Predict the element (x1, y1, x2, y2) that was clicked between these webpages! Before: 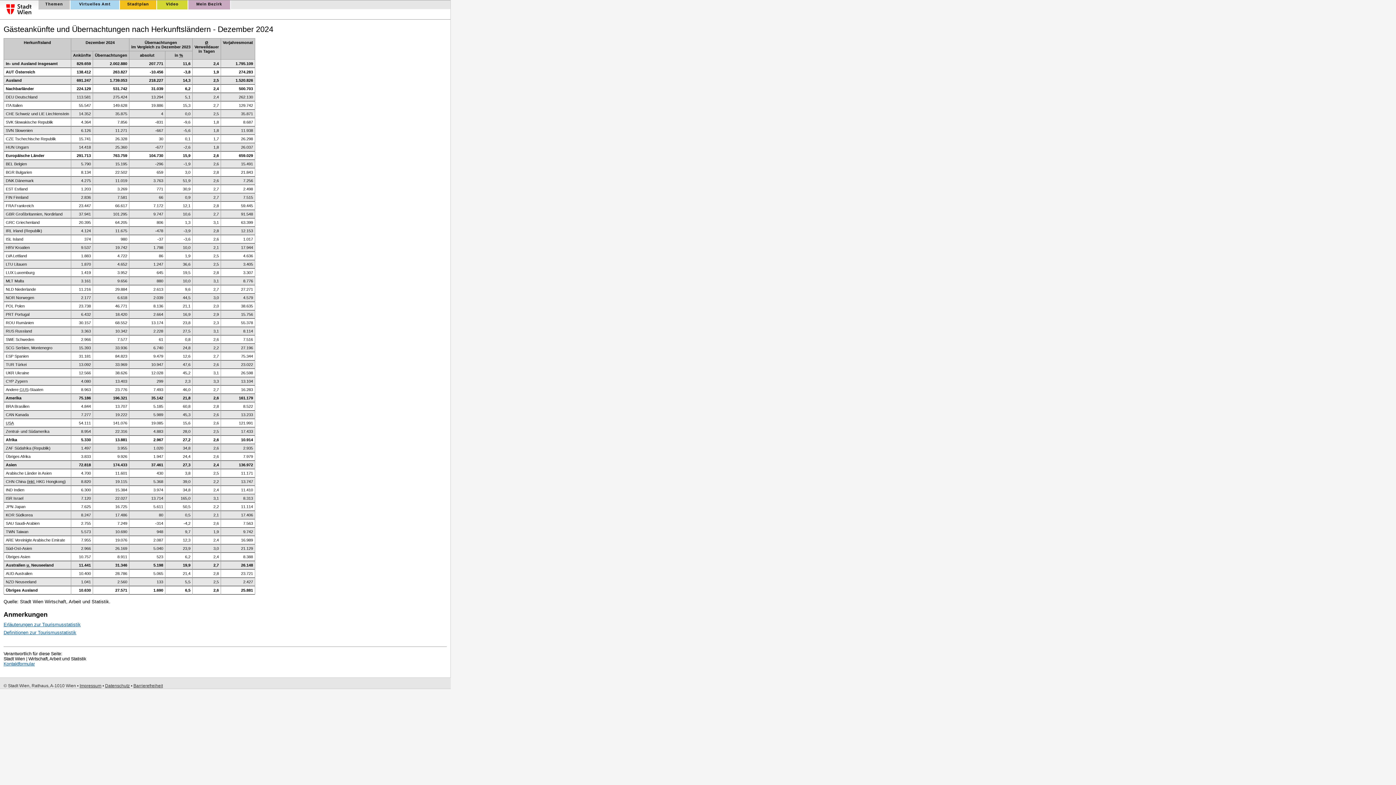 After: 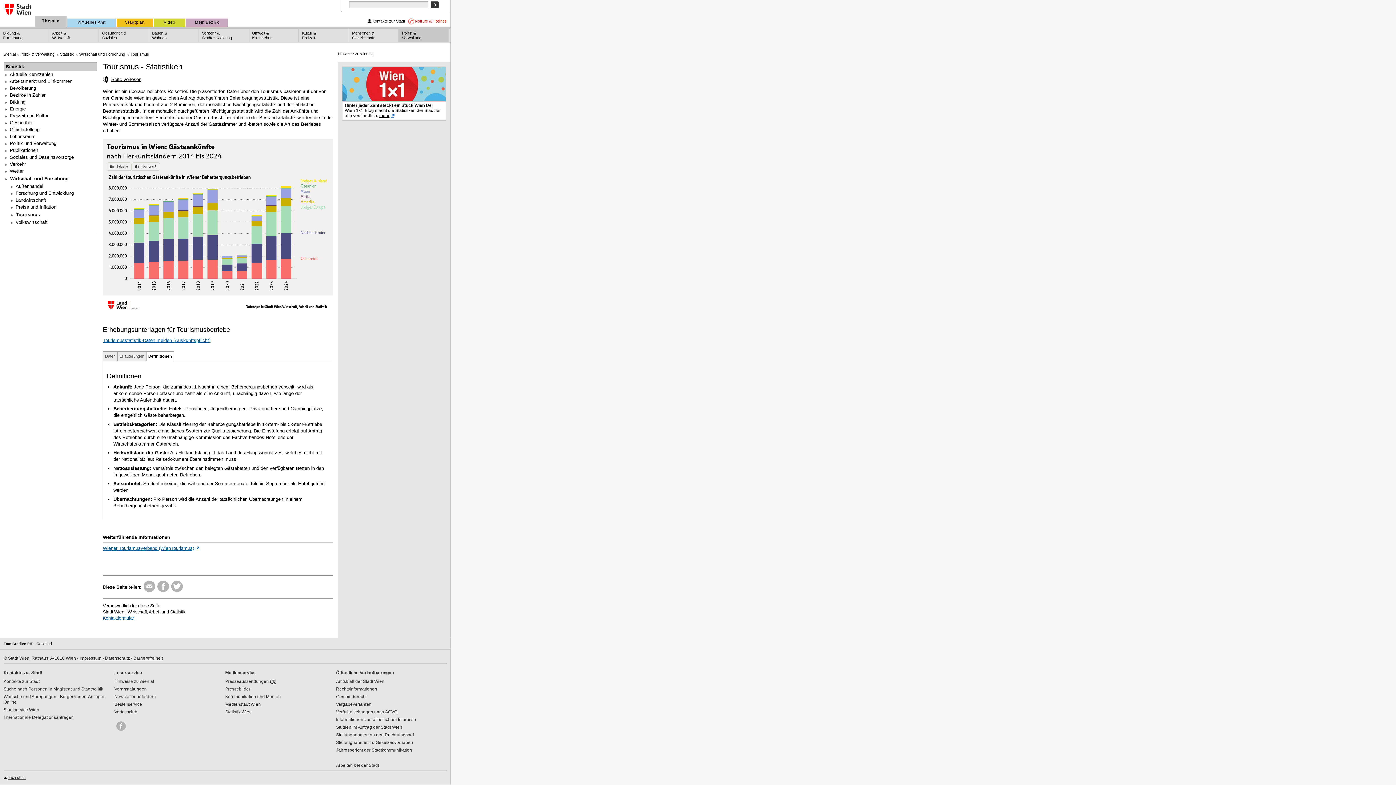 Action: label: Definitionen zur Tourismusstatistik bbox: (3, 630, 76, 635)